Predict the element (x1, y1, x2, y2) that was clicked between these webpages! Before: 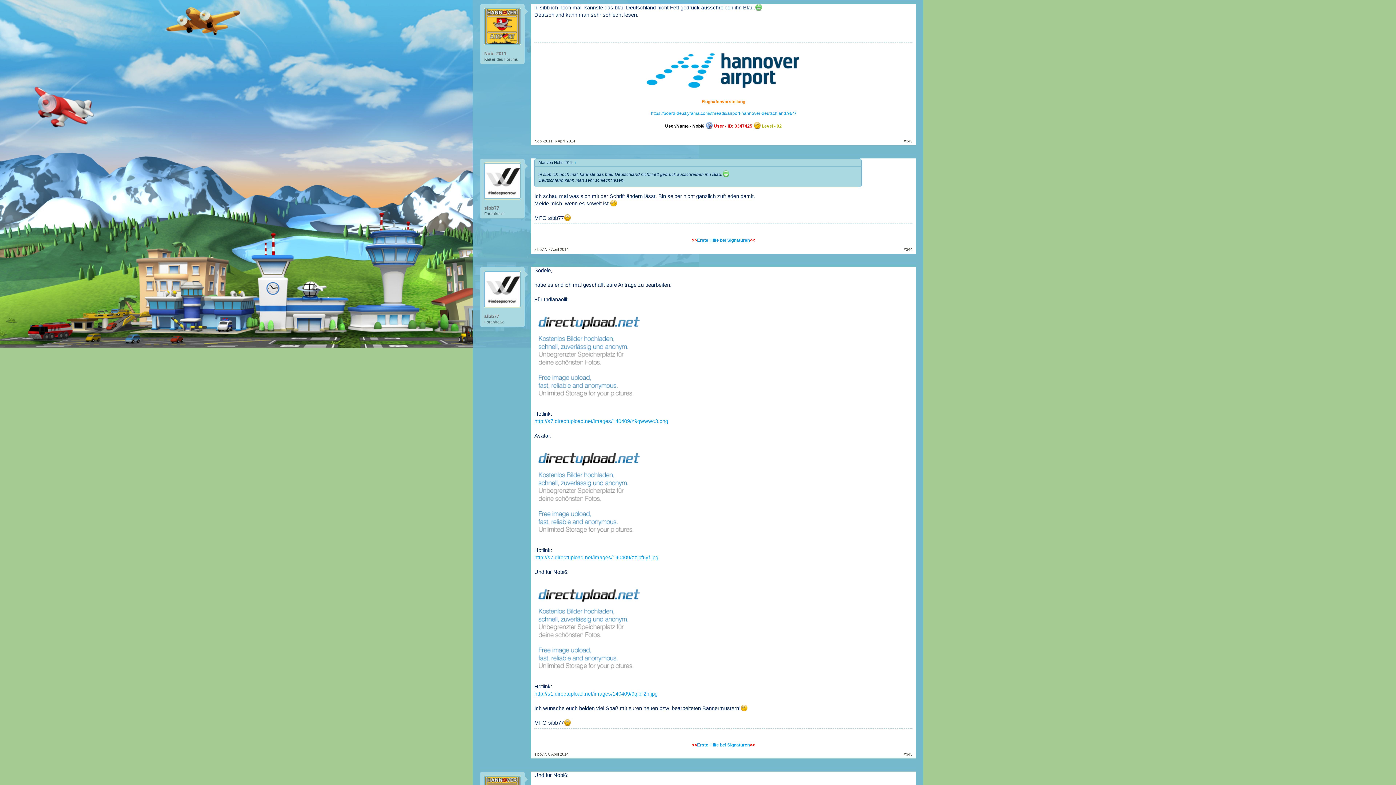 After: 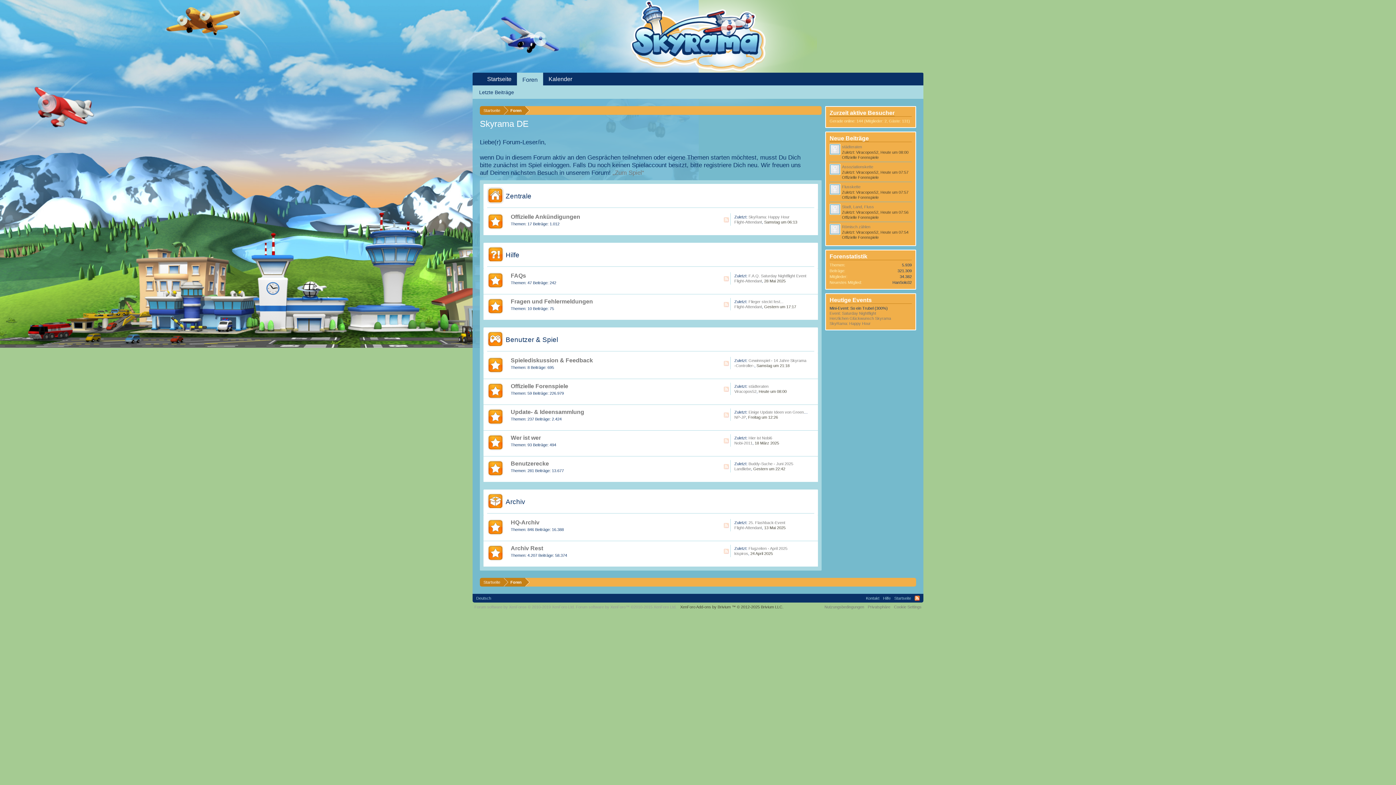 Action: label: sibb77 bbox: (484, 313, 520, 319)